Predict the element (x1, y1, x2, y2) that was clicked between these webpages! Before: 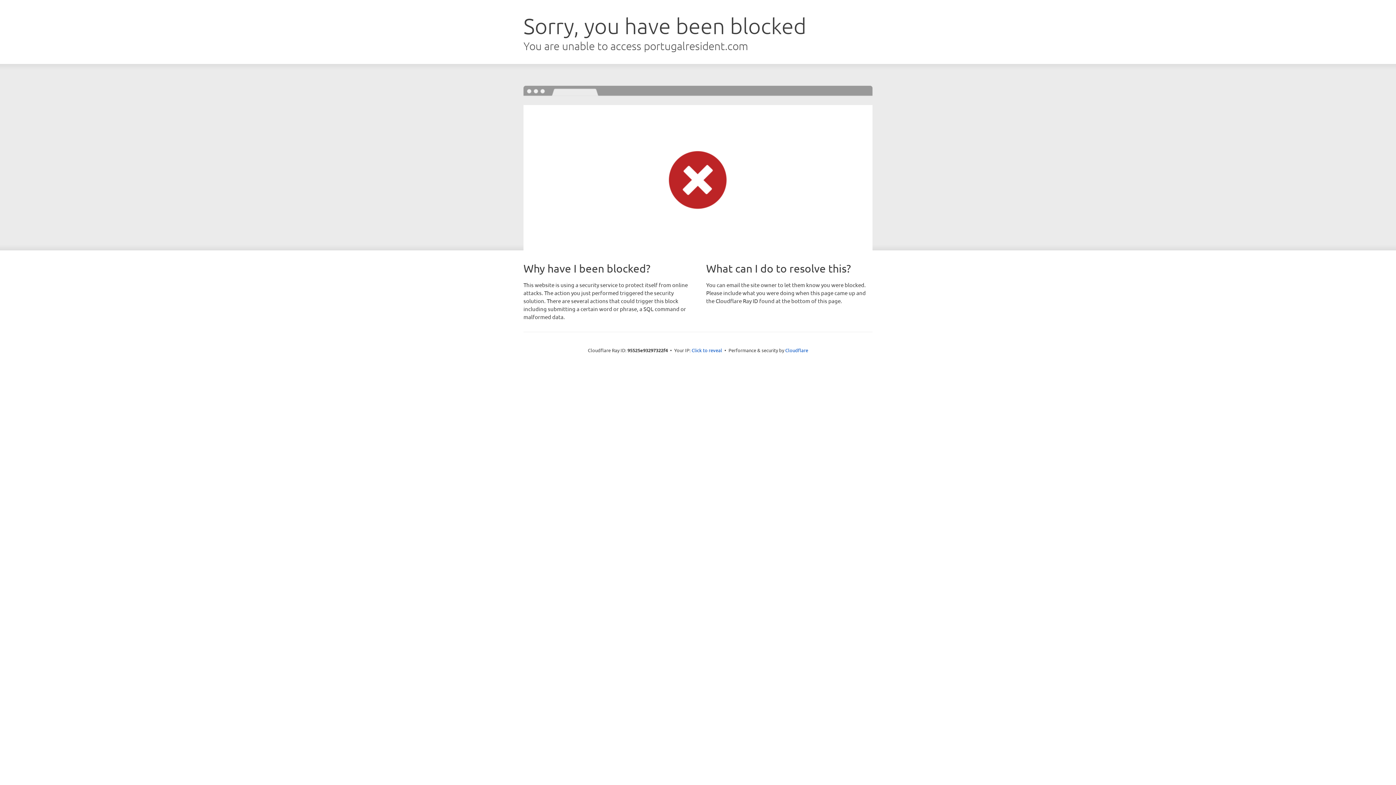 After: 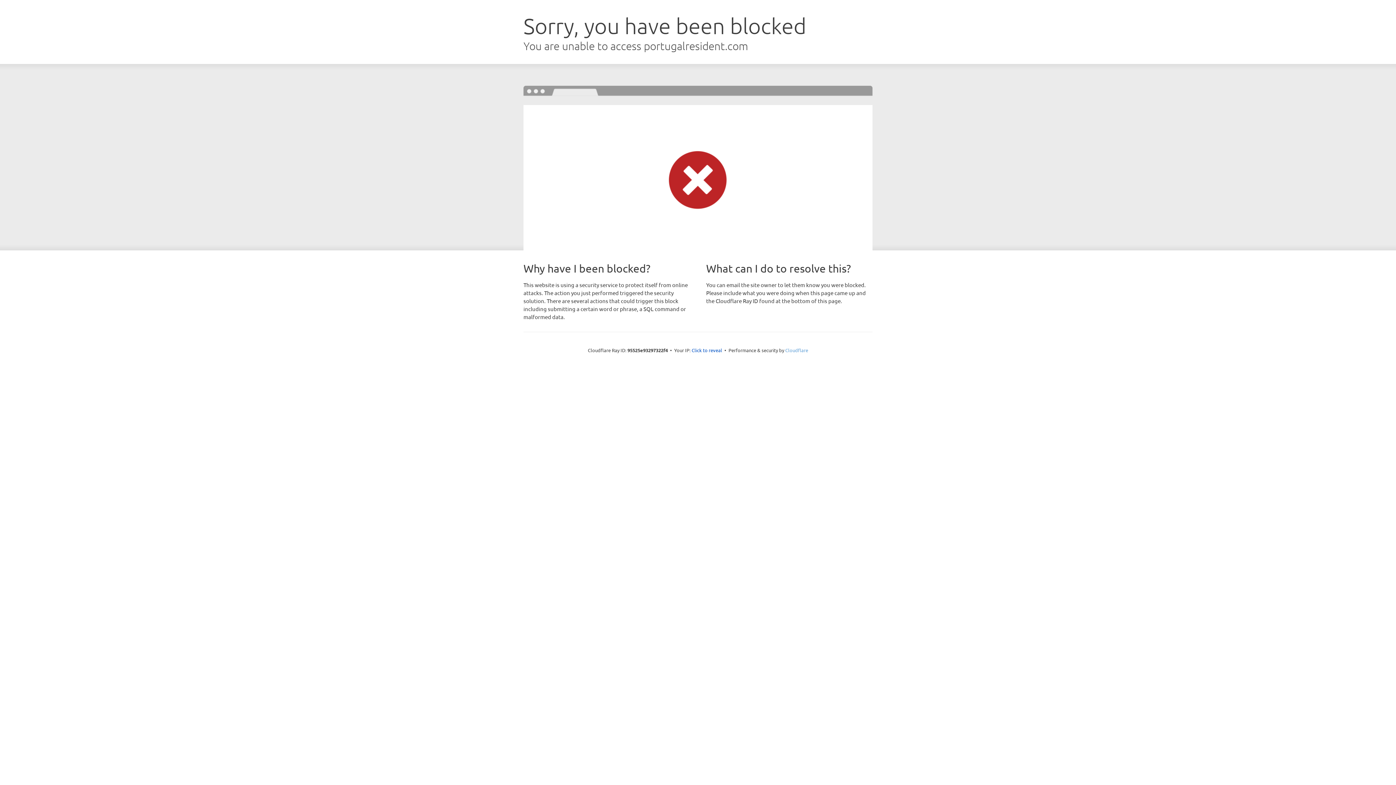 Action: label: Cloudflare bbox: (785, 347, 808, 353)